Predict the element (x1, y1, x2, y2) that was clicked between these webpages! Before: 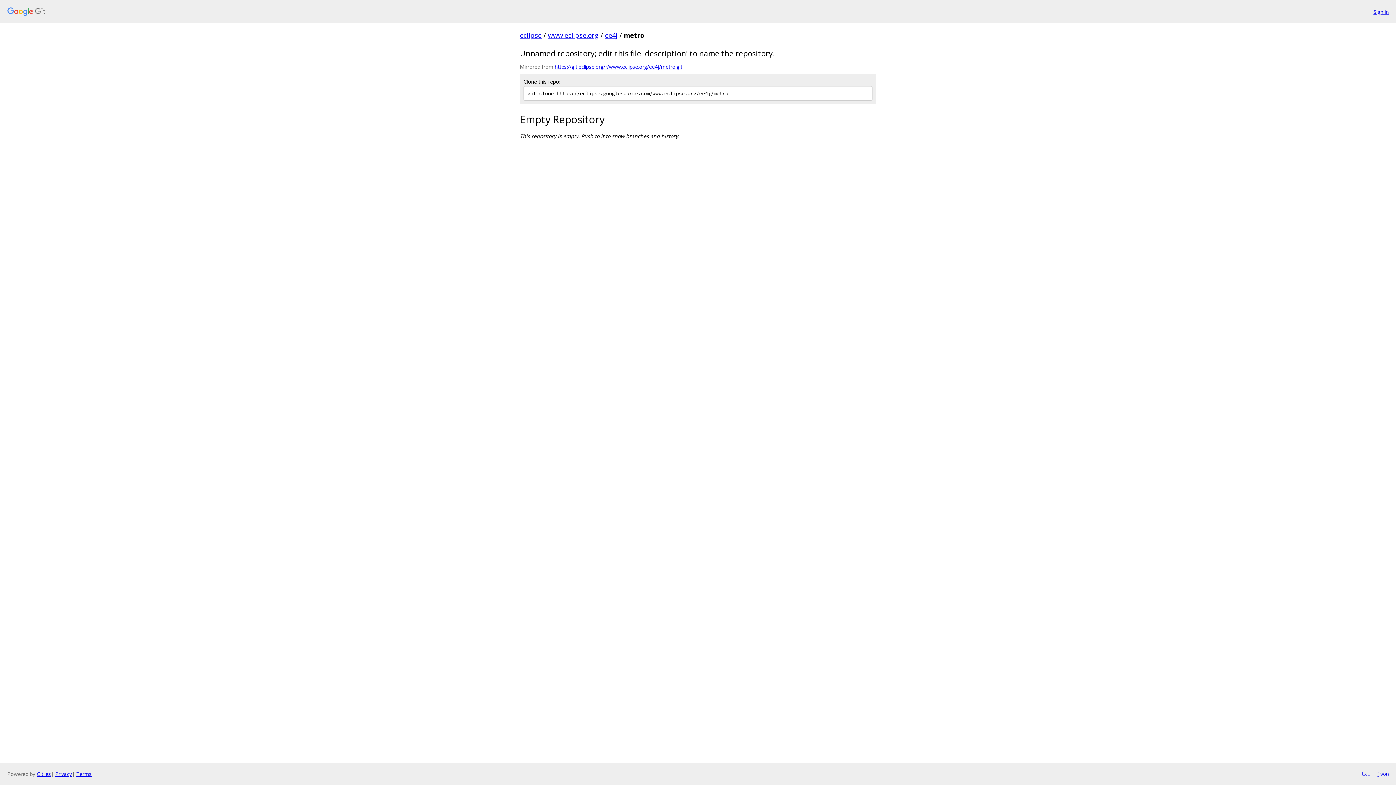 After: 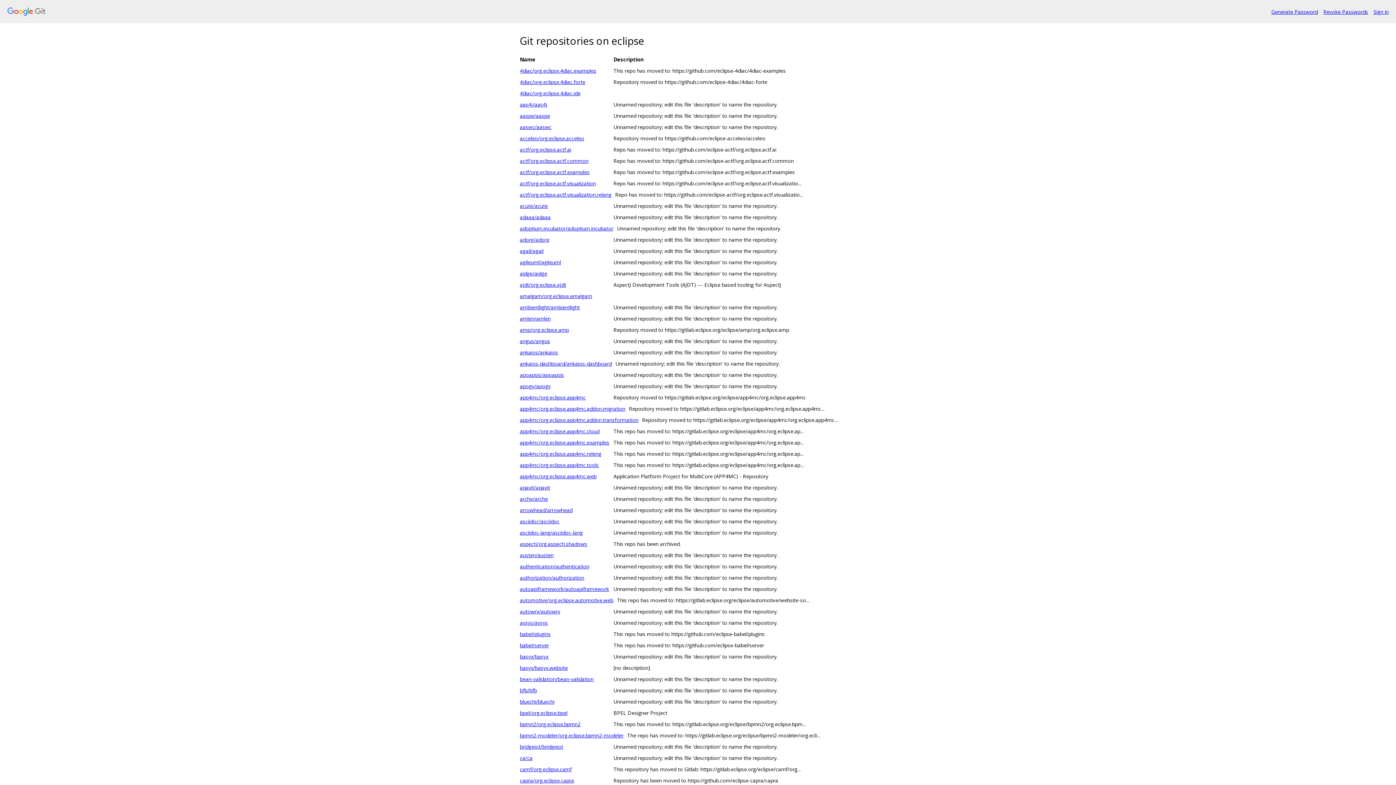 Action: bbox: (7, 7, 1368, 16)